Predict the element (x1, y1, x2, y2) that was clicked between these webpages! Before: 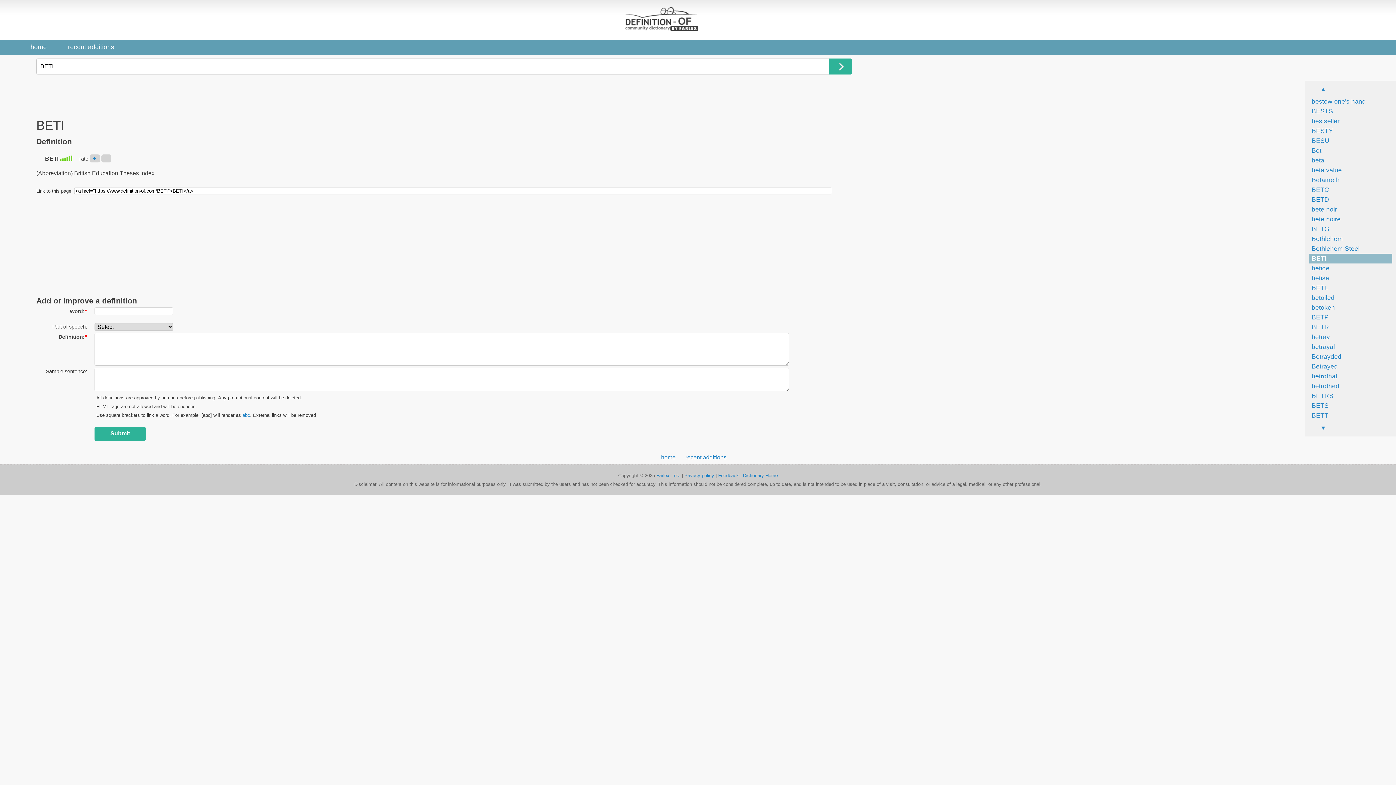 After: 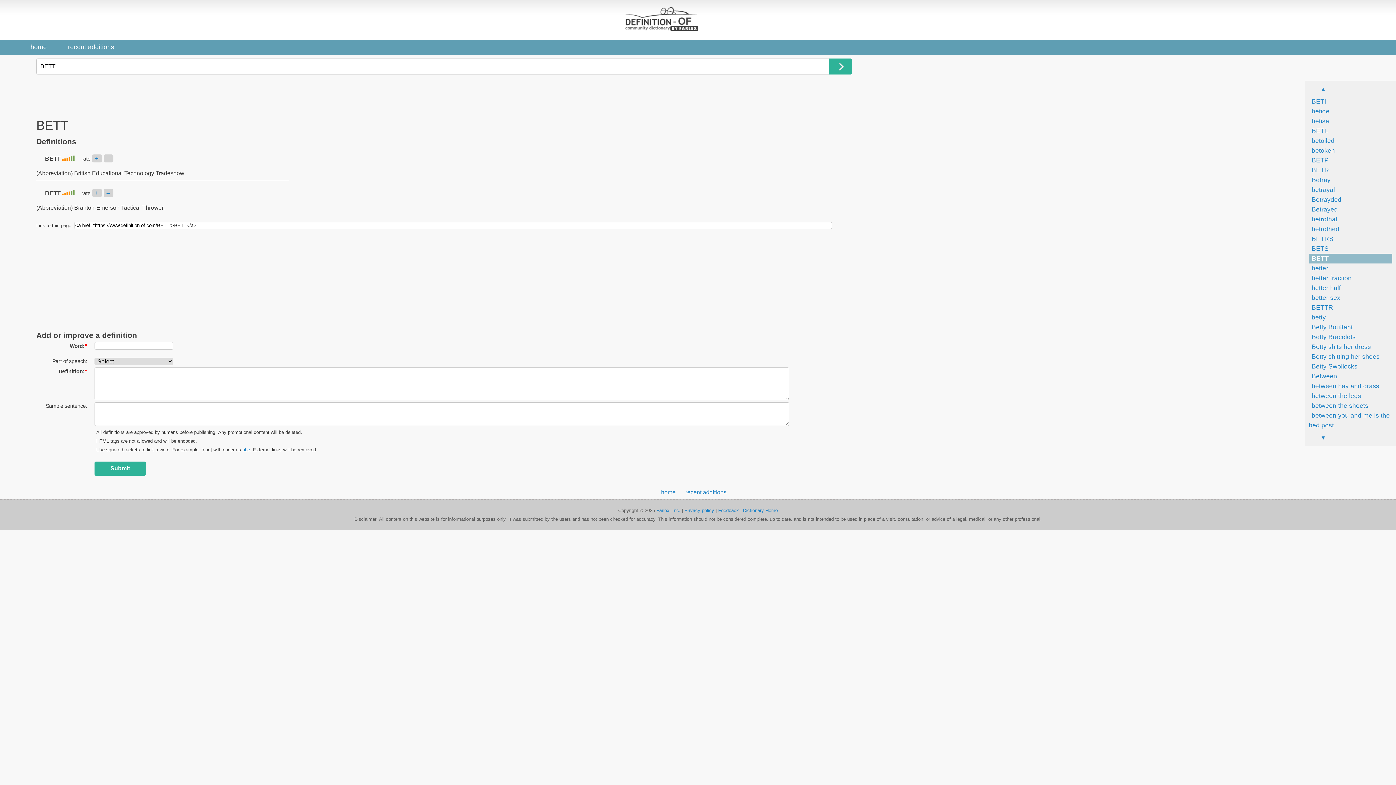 Action: label: BETT bbox: (1309, 412, 1328, 419)